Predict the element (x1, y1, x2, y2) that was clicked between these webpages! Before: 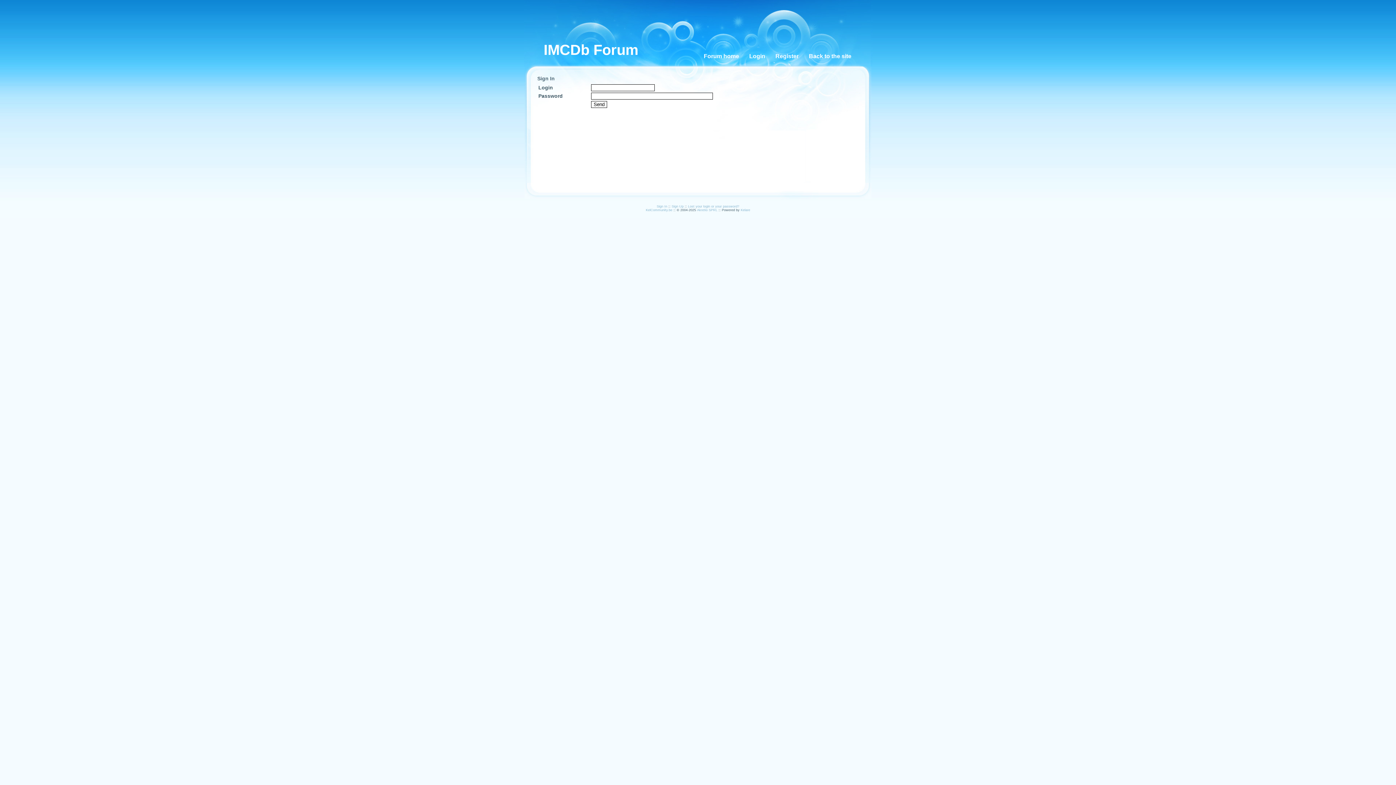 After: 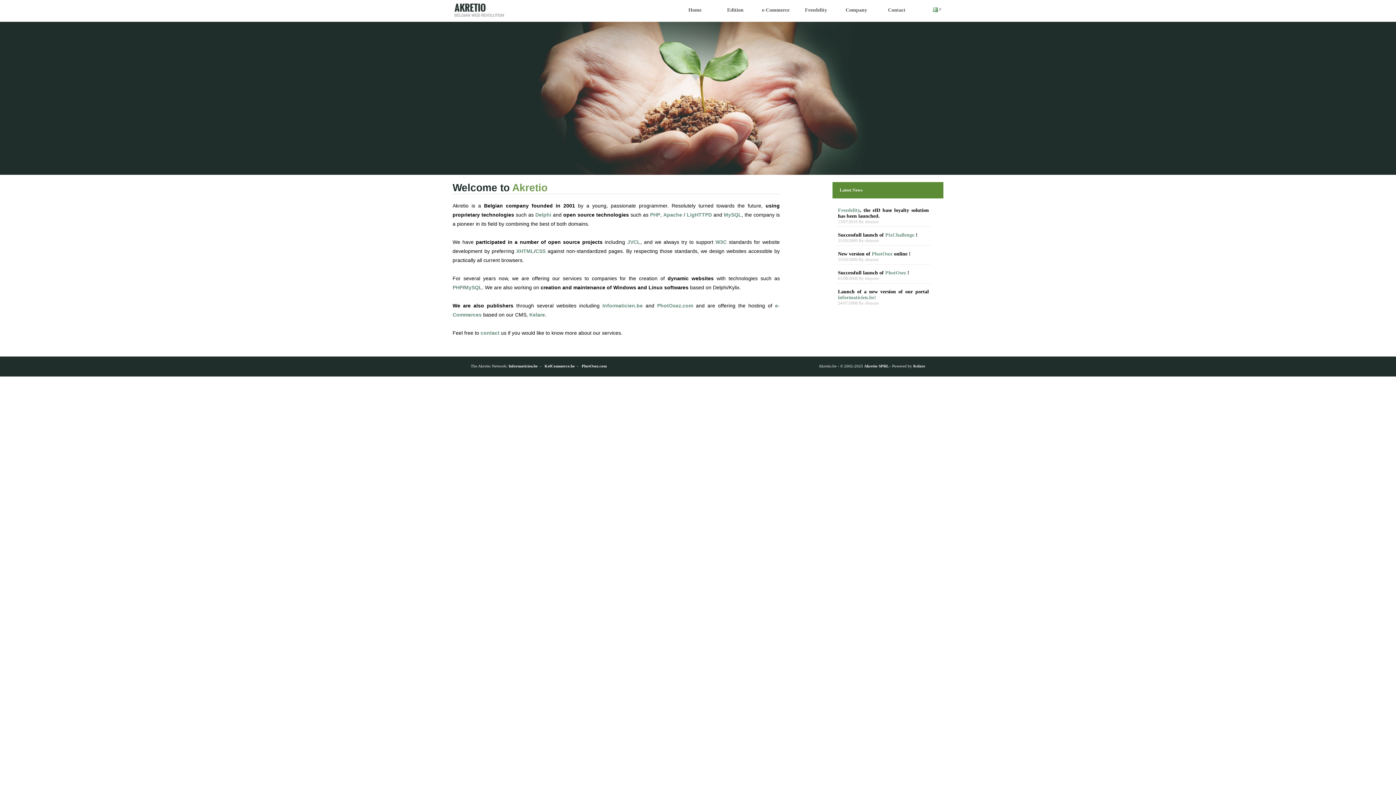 Action: label: Akretio SPRL  bbox: (697, 208, 718, 212)